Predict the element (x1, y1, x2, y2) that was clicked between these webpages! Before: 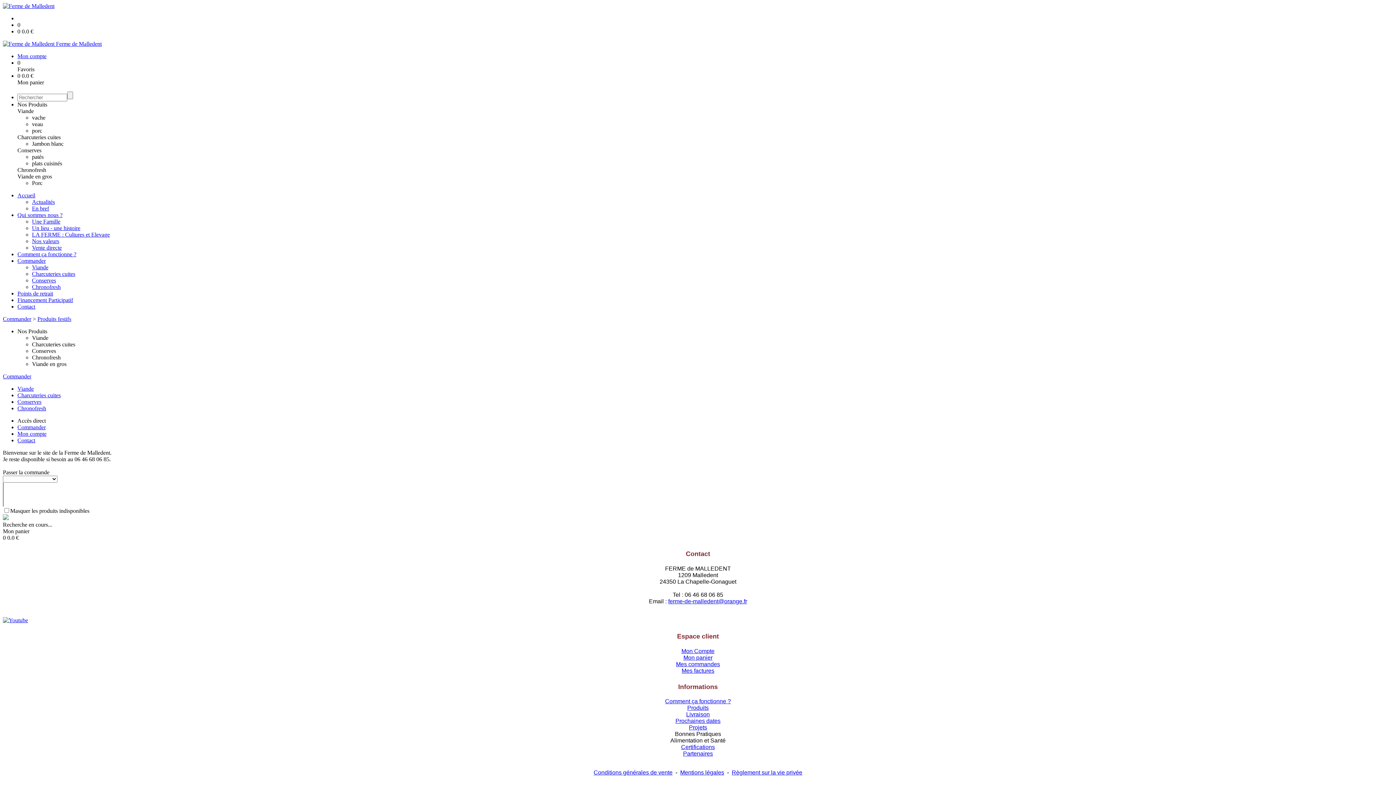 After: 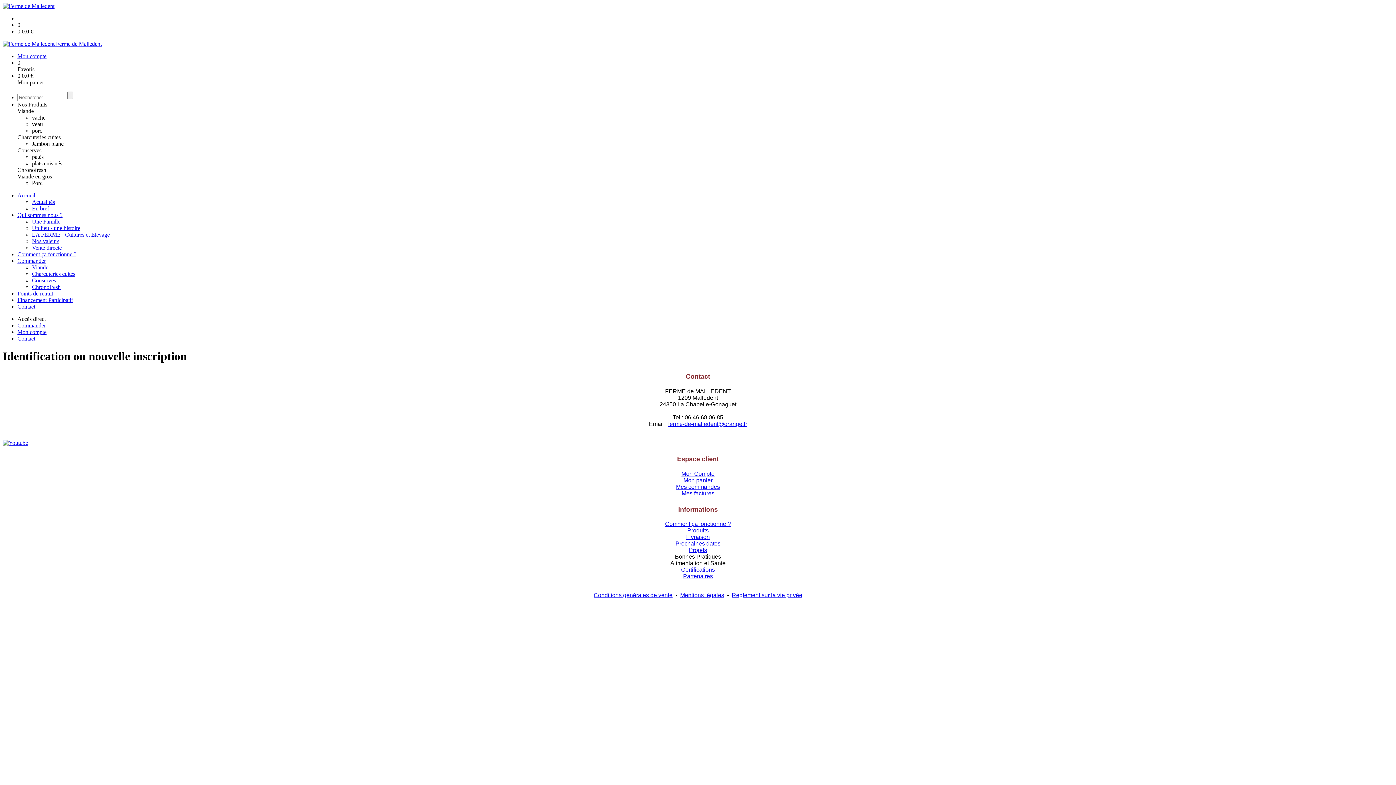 Action: bbox: (681, 667, 714, 674) label: Mes factures